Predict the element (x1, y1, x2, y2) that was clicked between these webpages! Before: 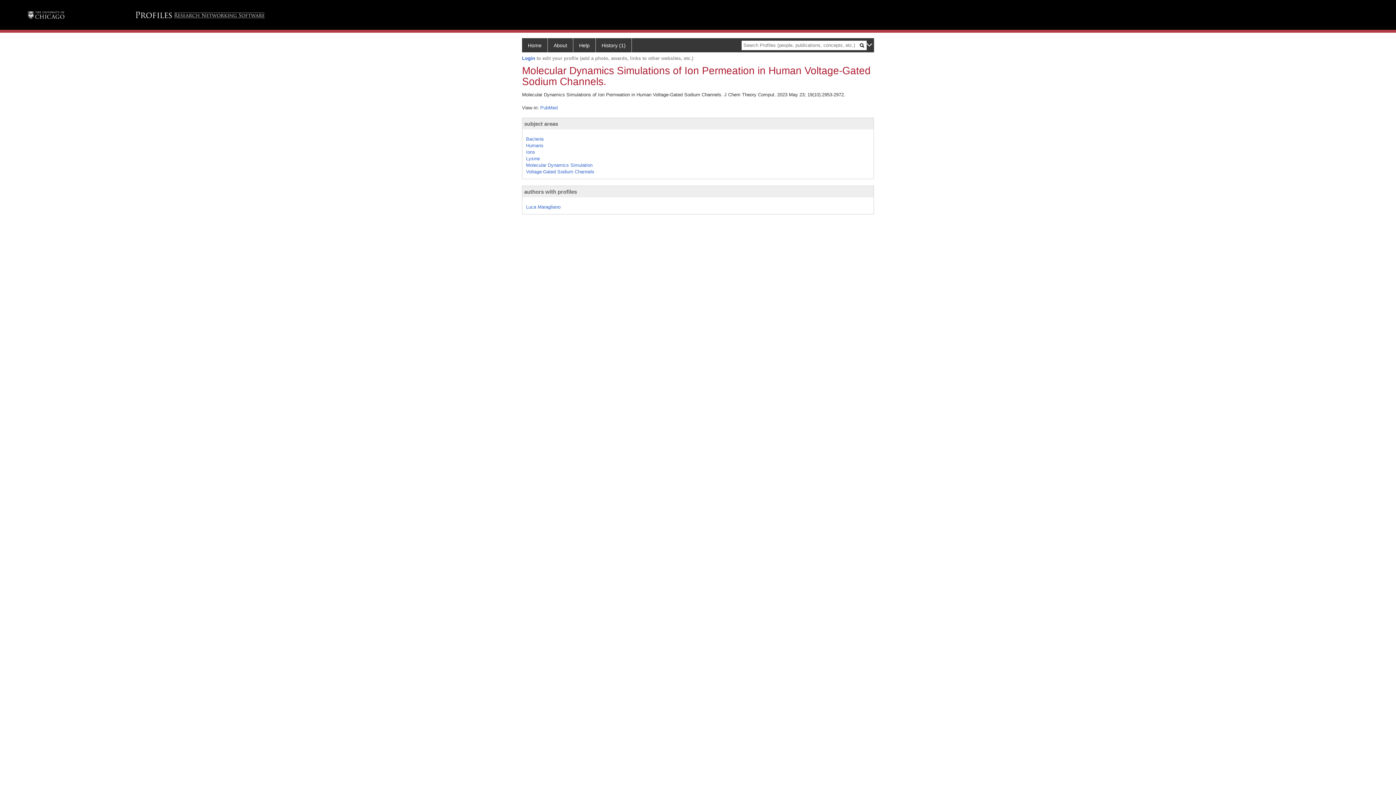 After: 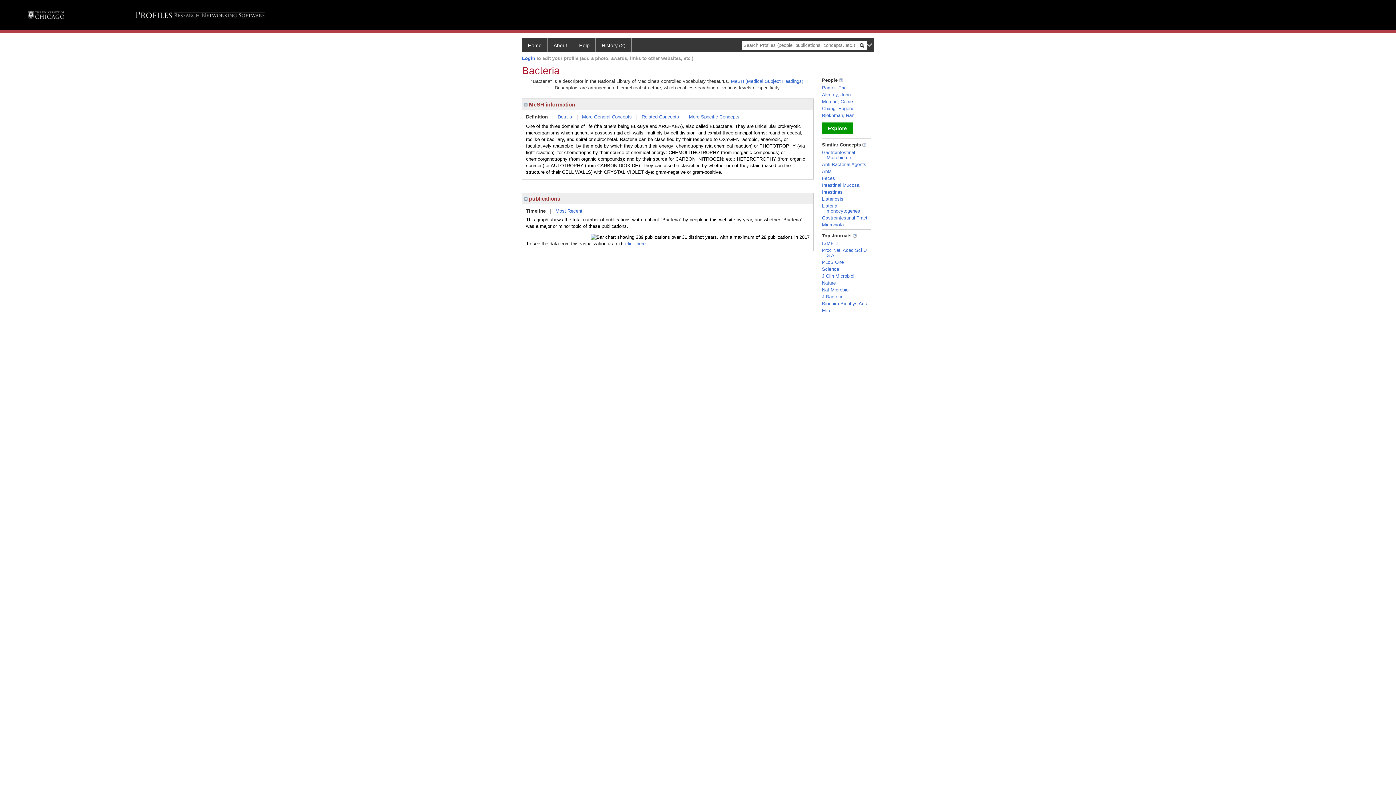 Action: label: Bacteria bbox: (526, 136, 543, 141)